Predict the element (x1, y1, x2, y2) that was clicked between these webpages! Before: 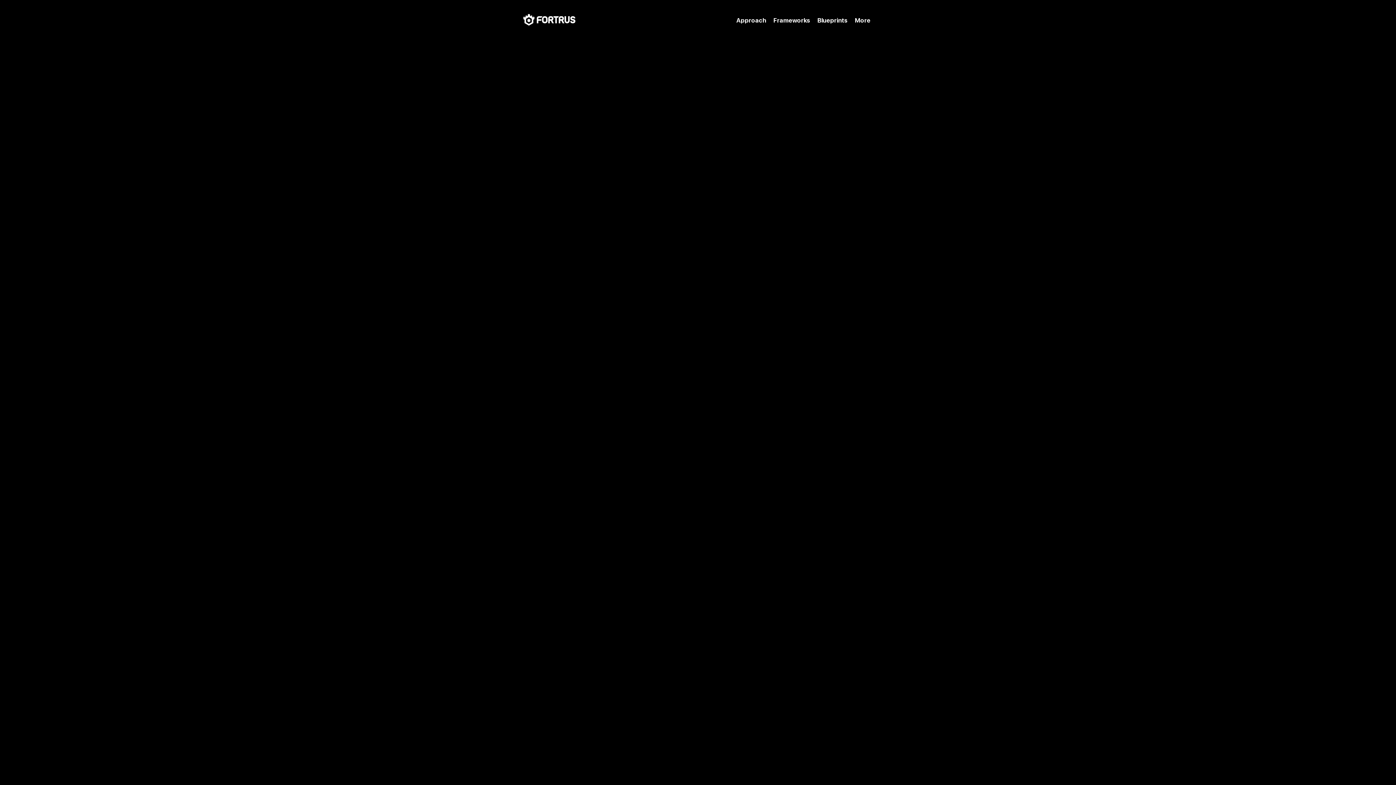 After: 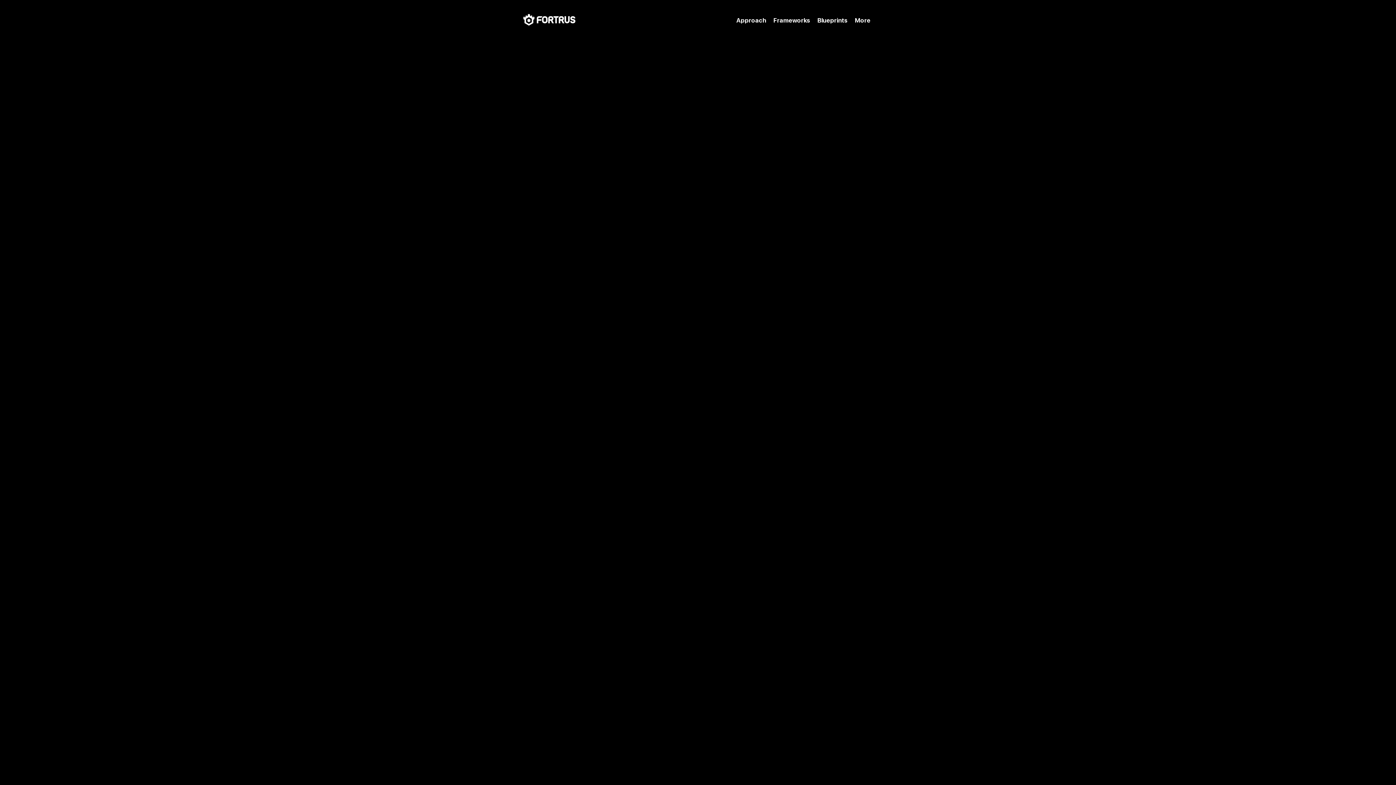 Action: label: http://www.nationalparks.gov.uk/ bbox: (520, 348, 621, 356)